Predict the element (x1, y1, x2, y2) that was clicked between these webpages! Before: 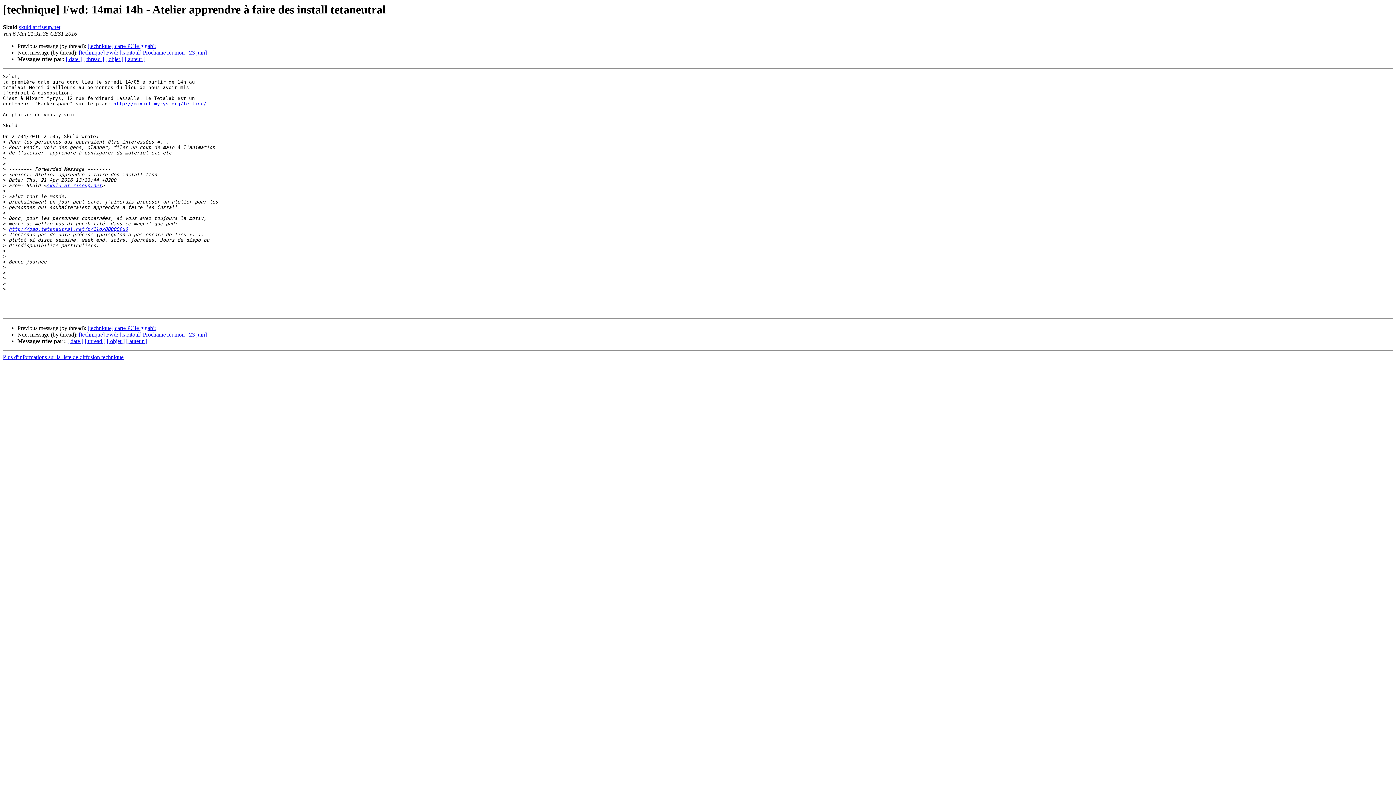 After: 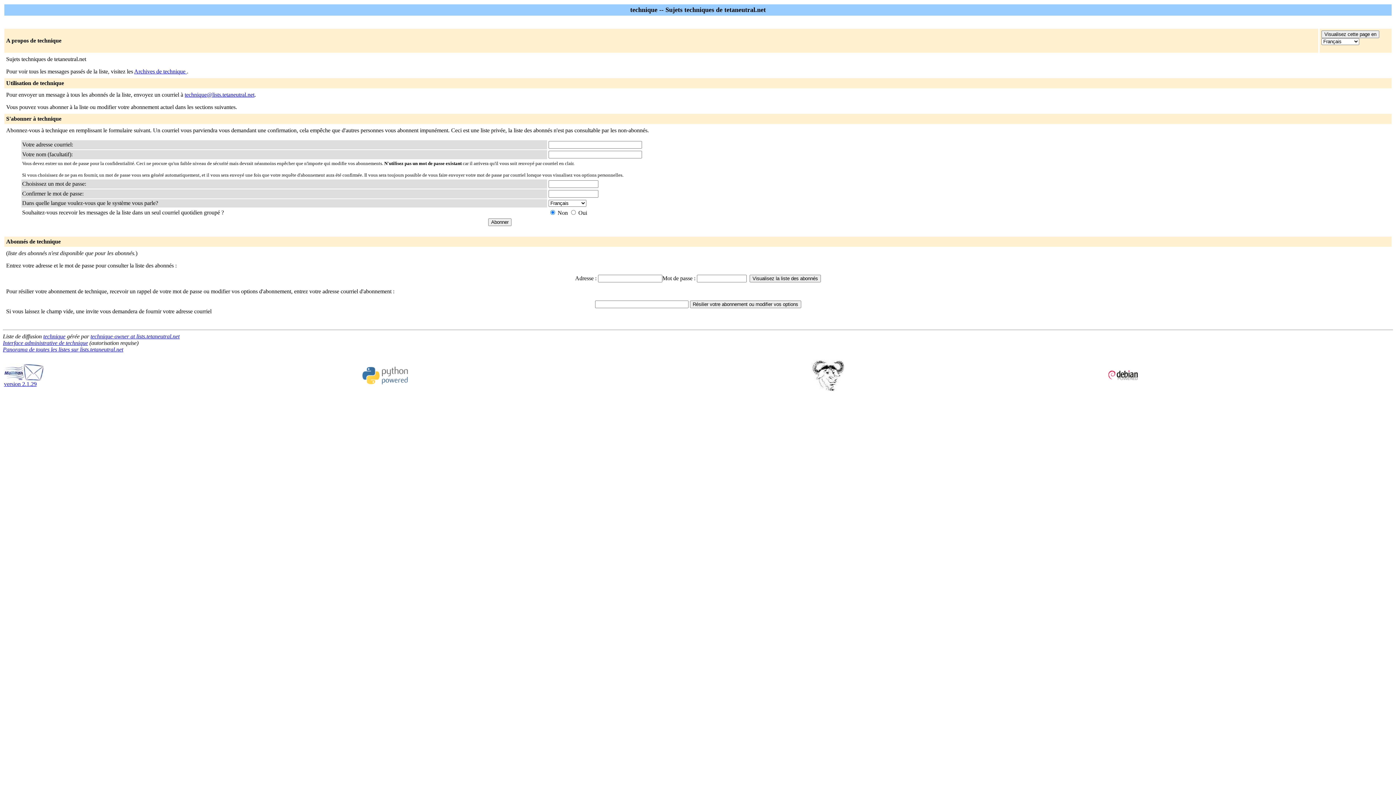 Action: bbox: (2, 354, 123, 360) label: Plus d'informations sur la liste de diffusion technique